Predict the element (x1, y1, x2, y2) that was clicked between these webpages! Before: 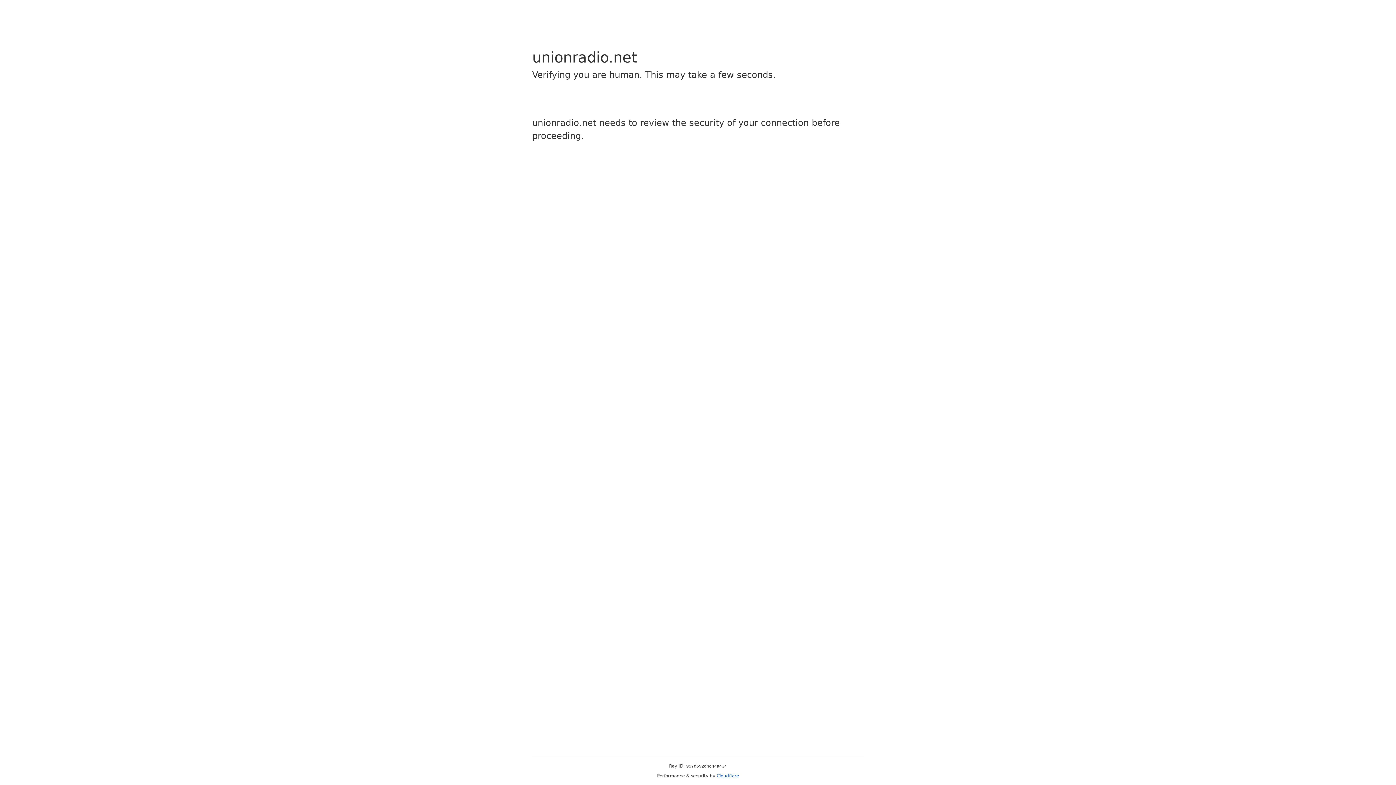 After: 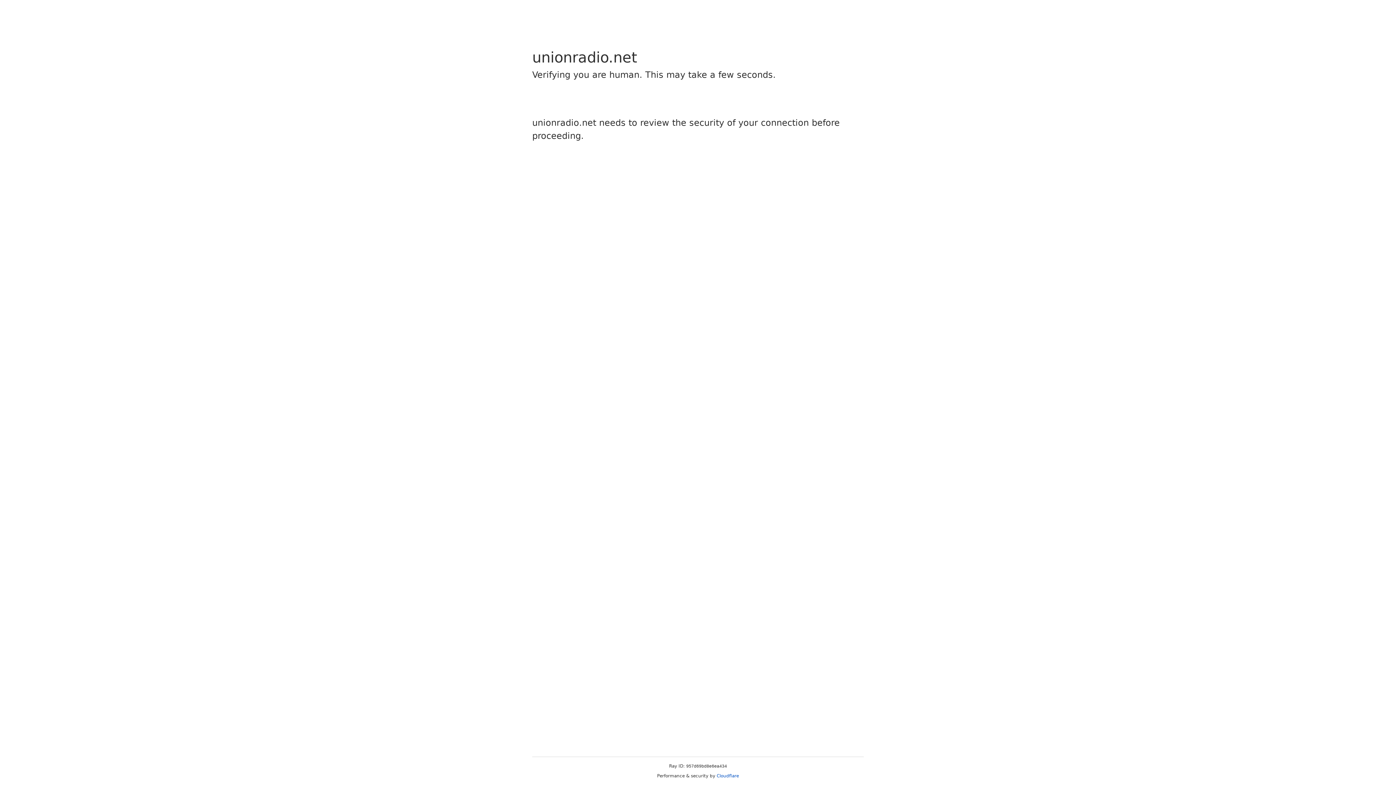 Action: label: Cloudflare bbox: (716, 773, 739, 778)